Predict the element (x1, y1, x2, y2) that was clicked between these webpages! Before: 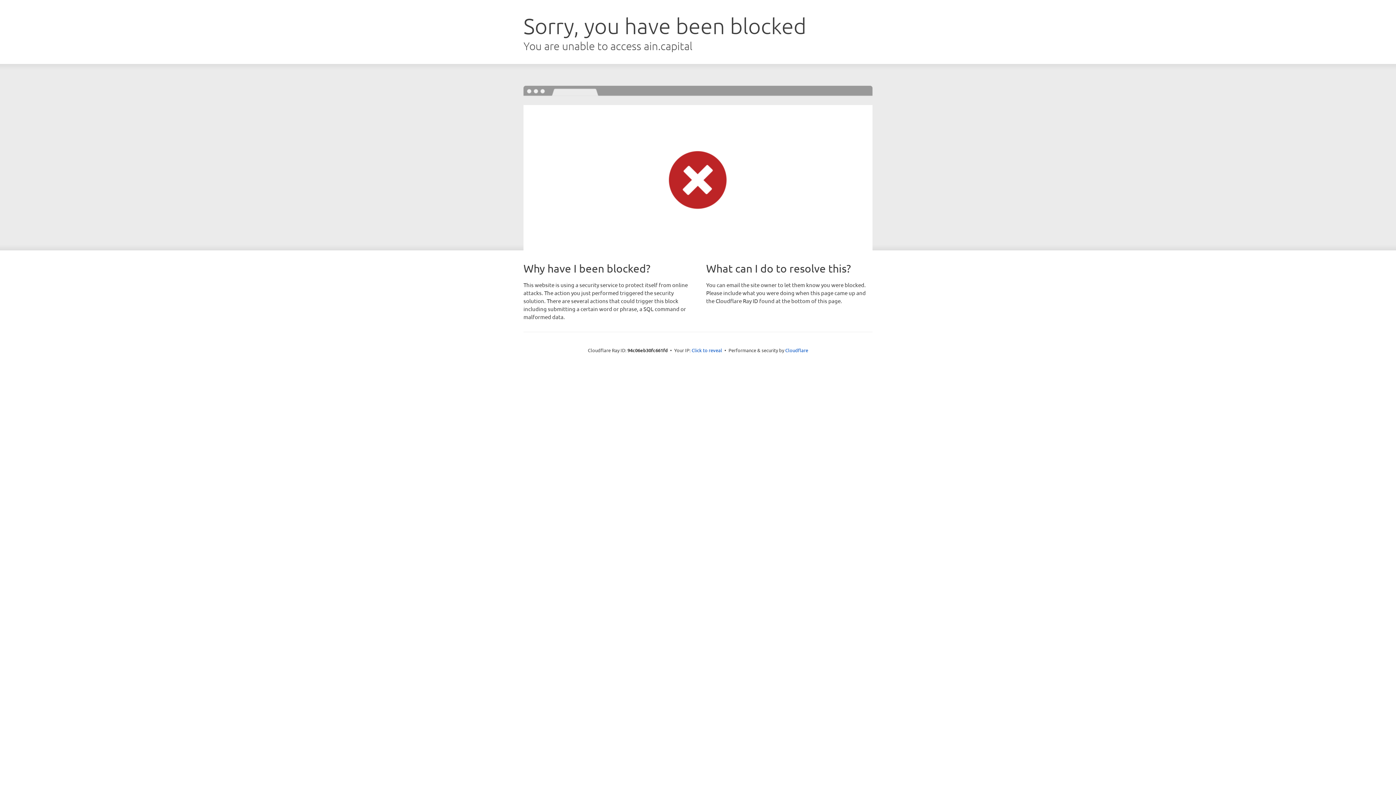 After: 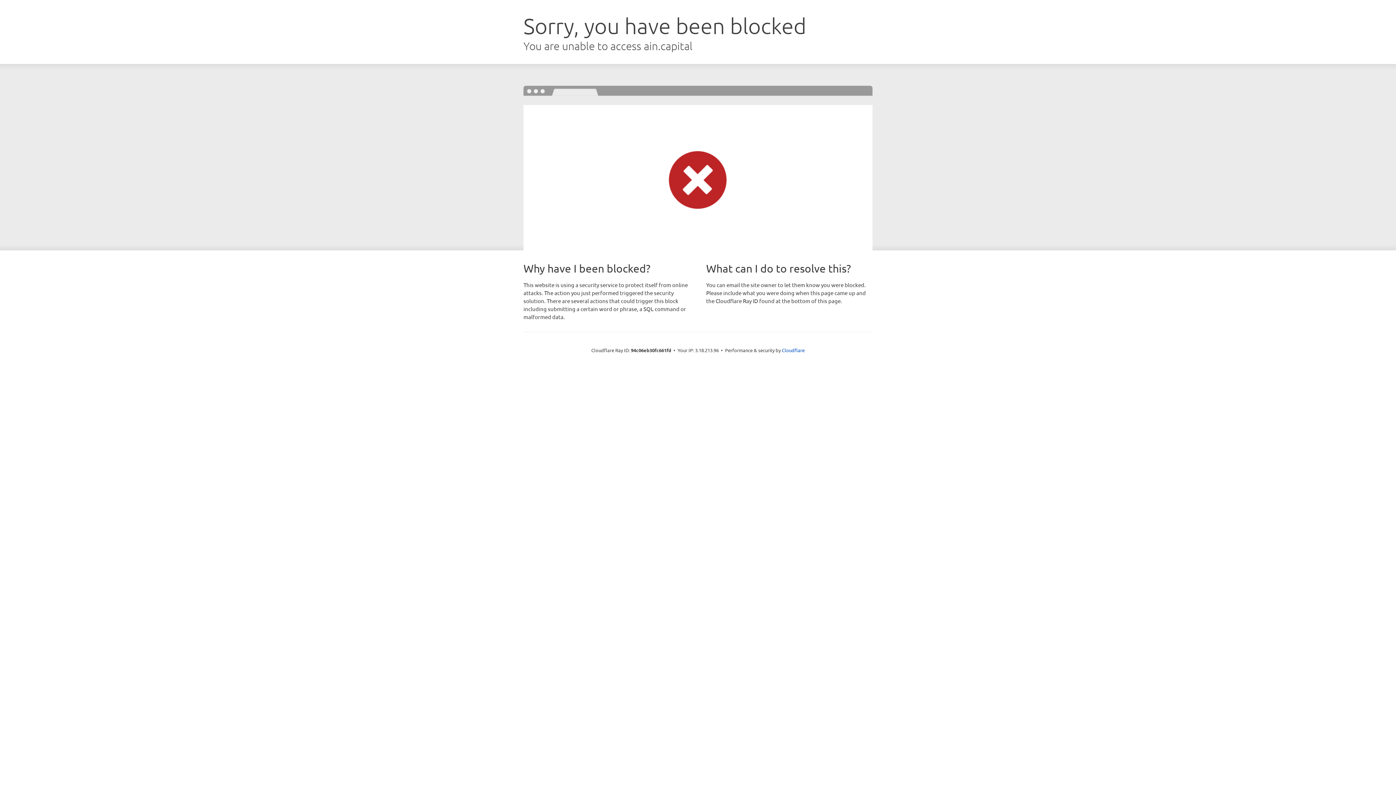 Action: bbox: (691, 346, 722, 353) label: Click to reveal